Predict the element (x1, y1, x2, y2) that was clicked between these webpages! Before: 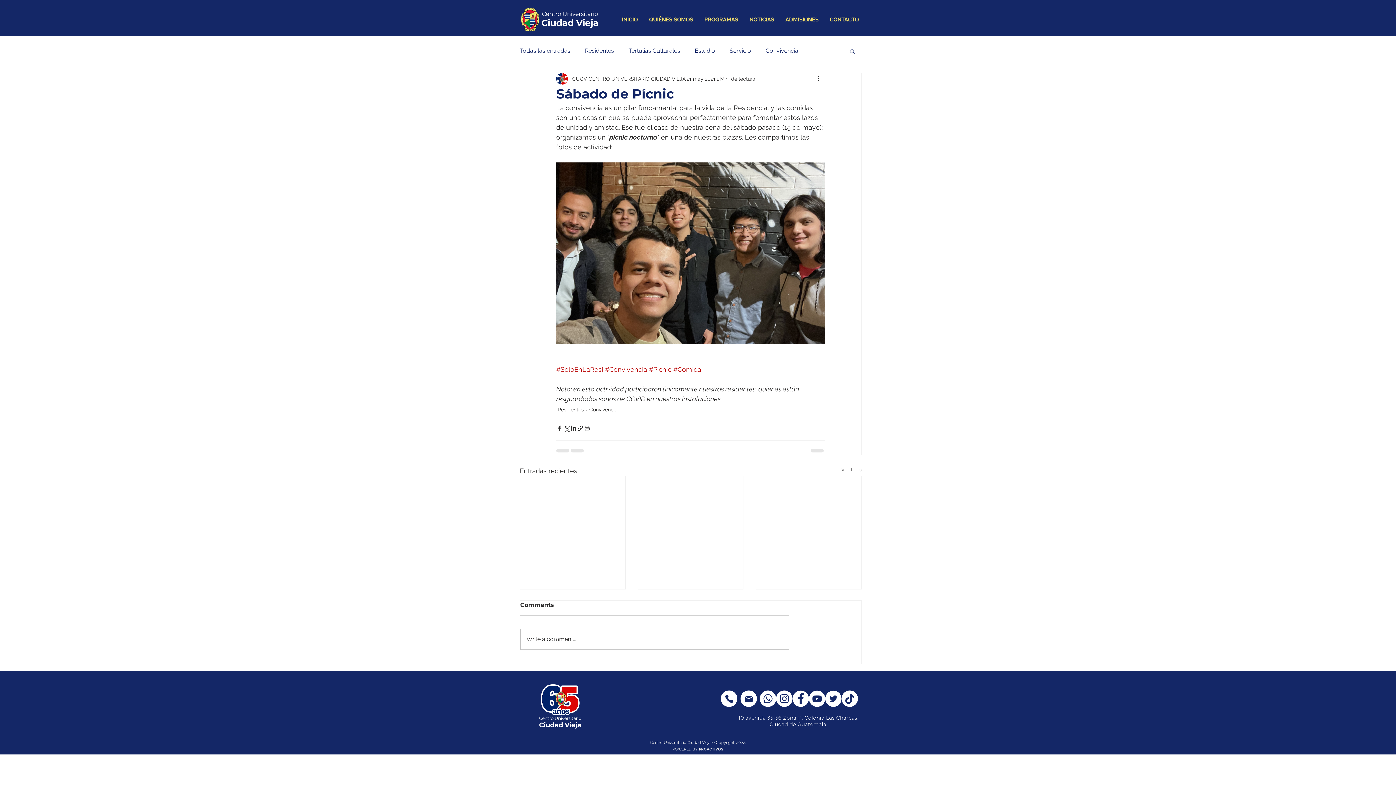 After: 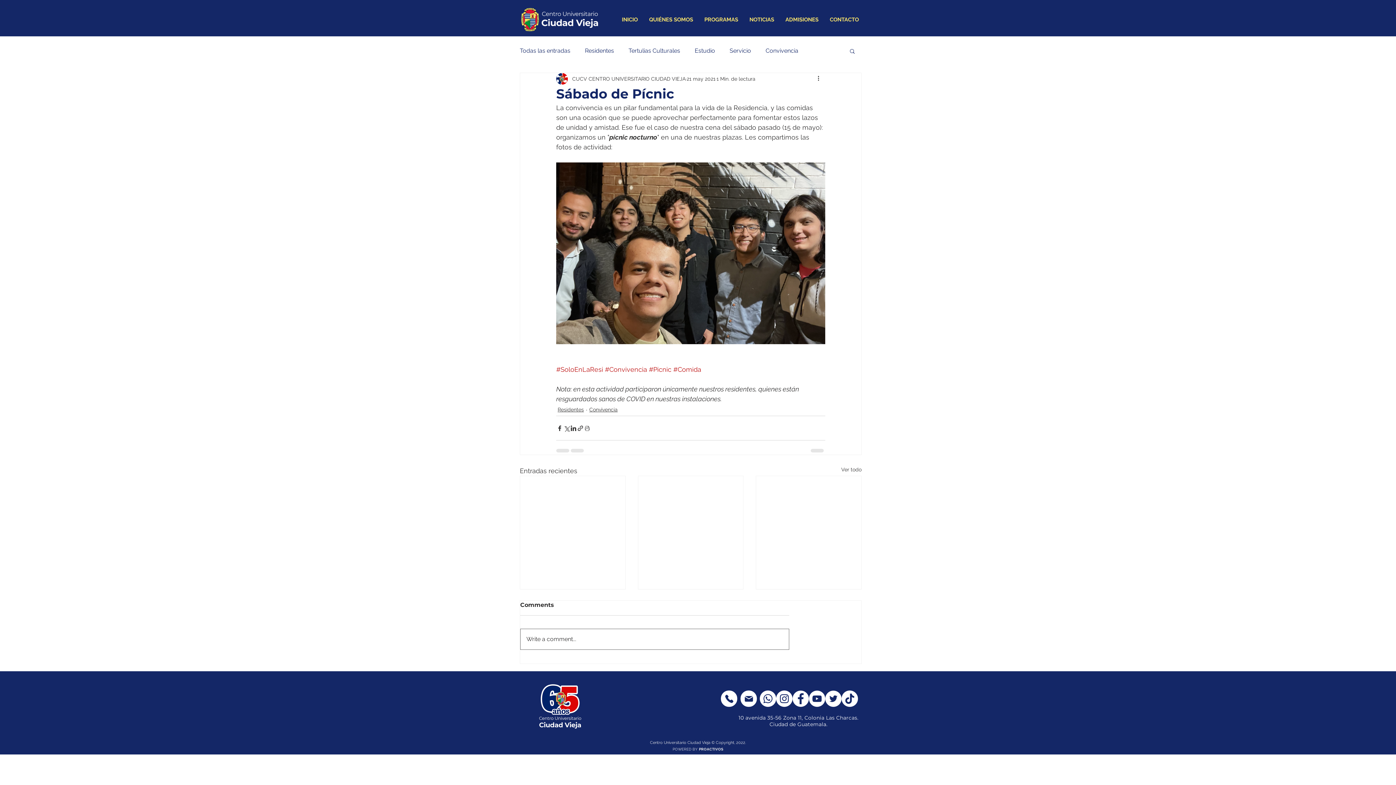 Action: label: Write a comment... bbox: (520, 629, 789, 649)